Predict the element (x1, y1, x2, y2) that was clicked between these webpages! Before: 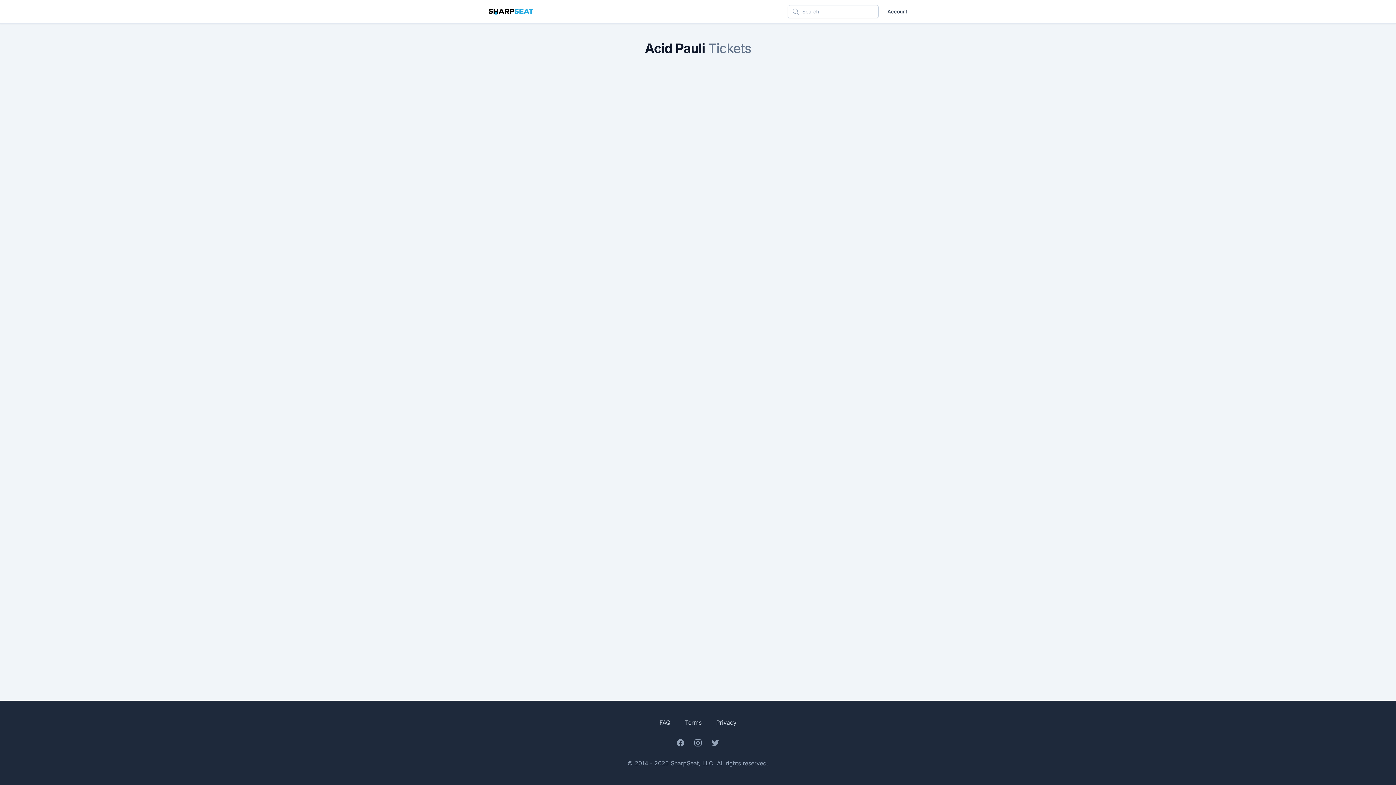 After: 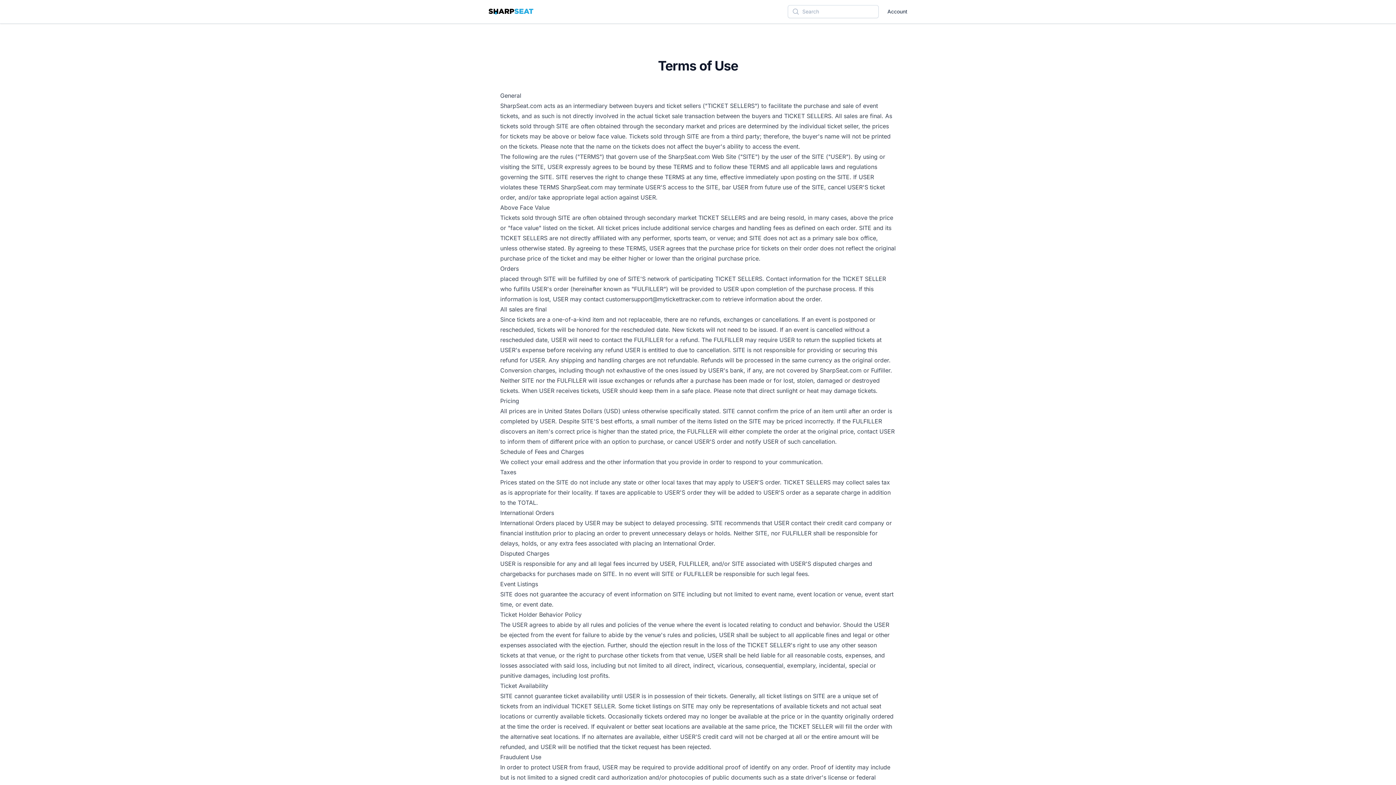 Action: bbox: (685, 719, 701, 726) label: Terms